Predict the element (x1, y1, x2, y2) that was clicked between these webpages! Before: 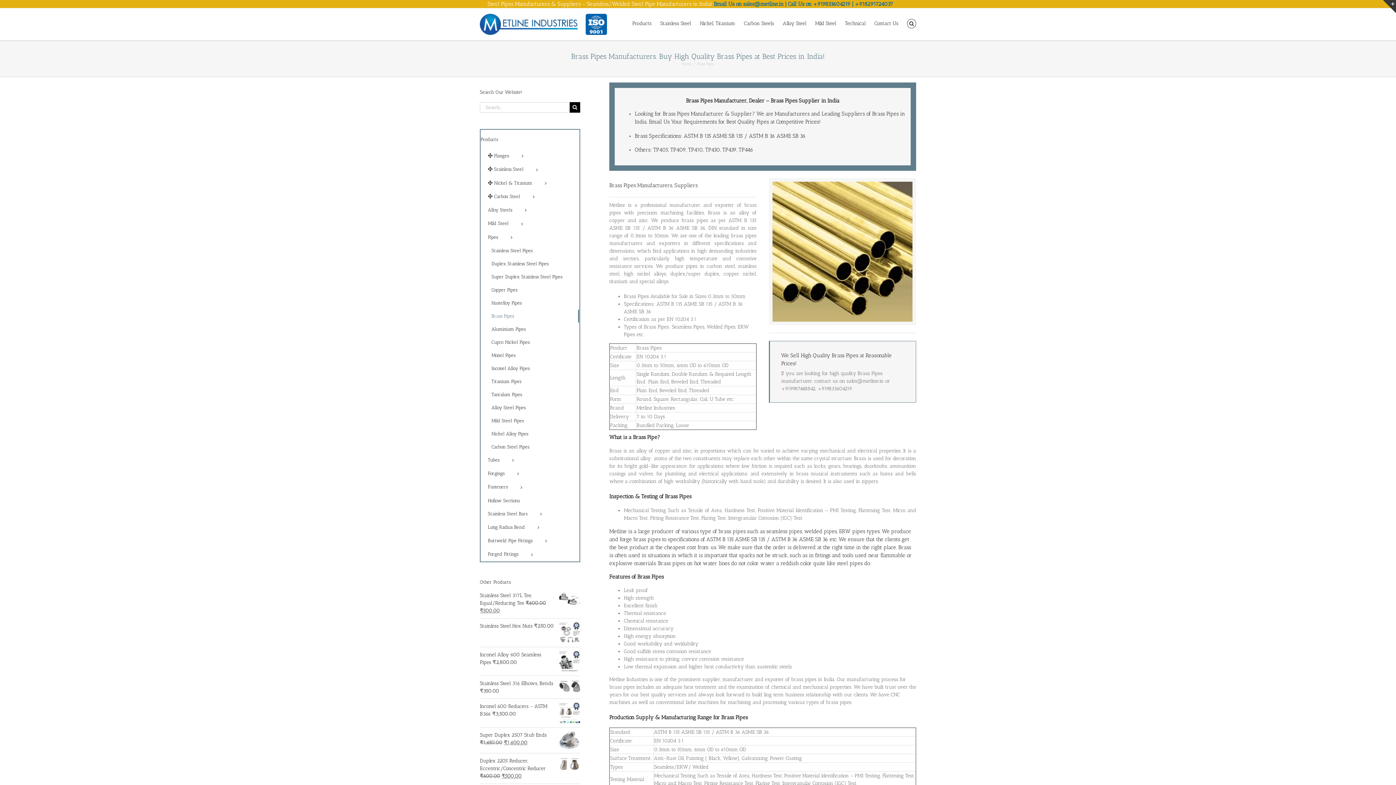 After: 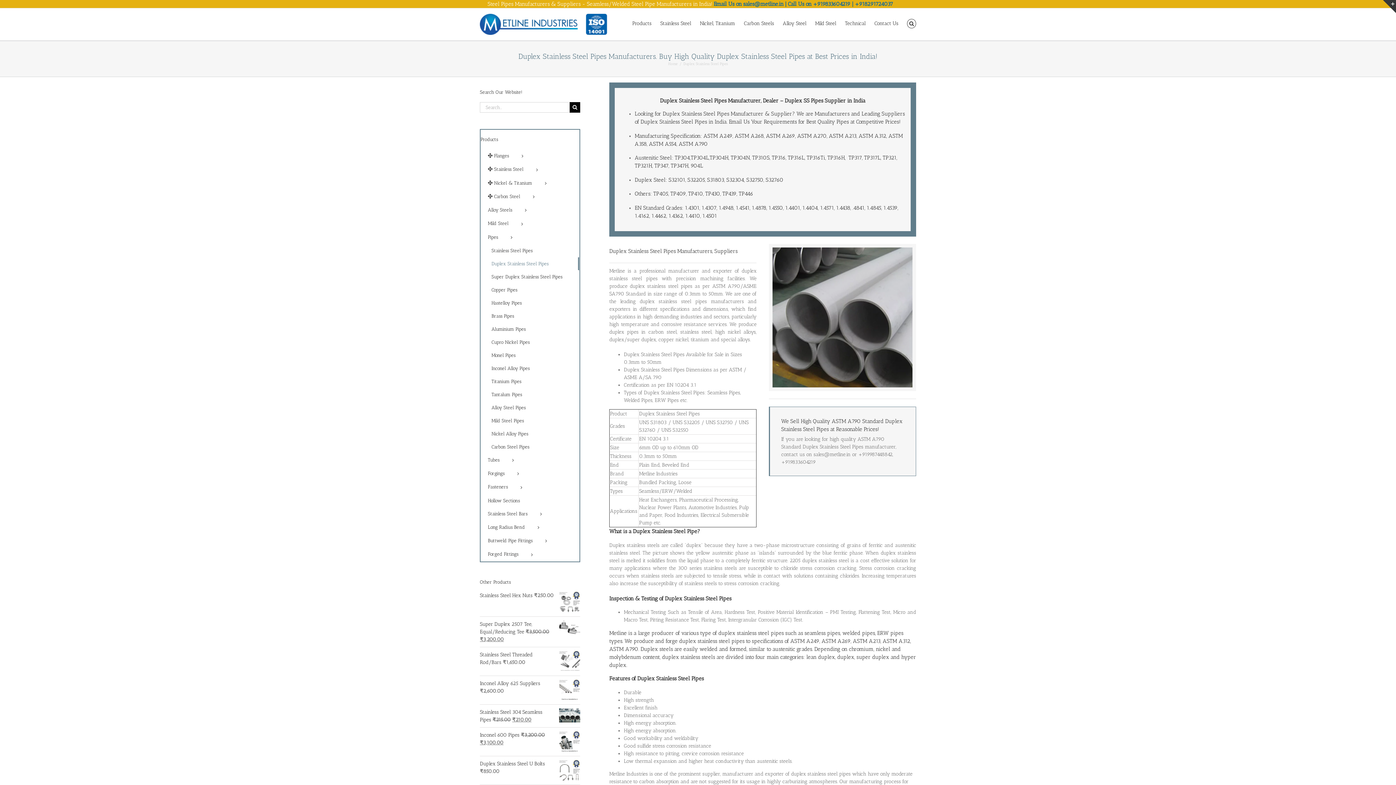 Action: label: Duplex Stainless Steel Pipes bbox: (491, 257, 579, 270)